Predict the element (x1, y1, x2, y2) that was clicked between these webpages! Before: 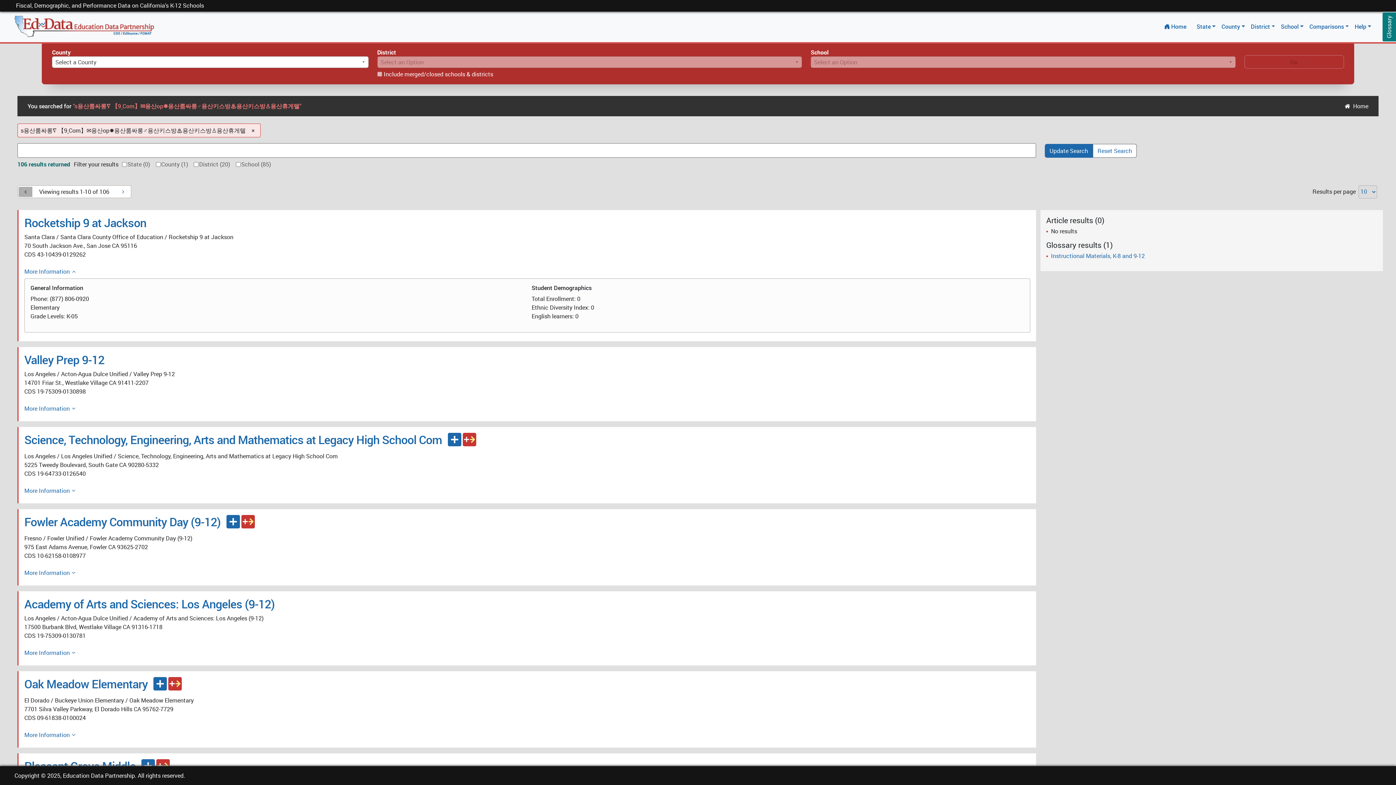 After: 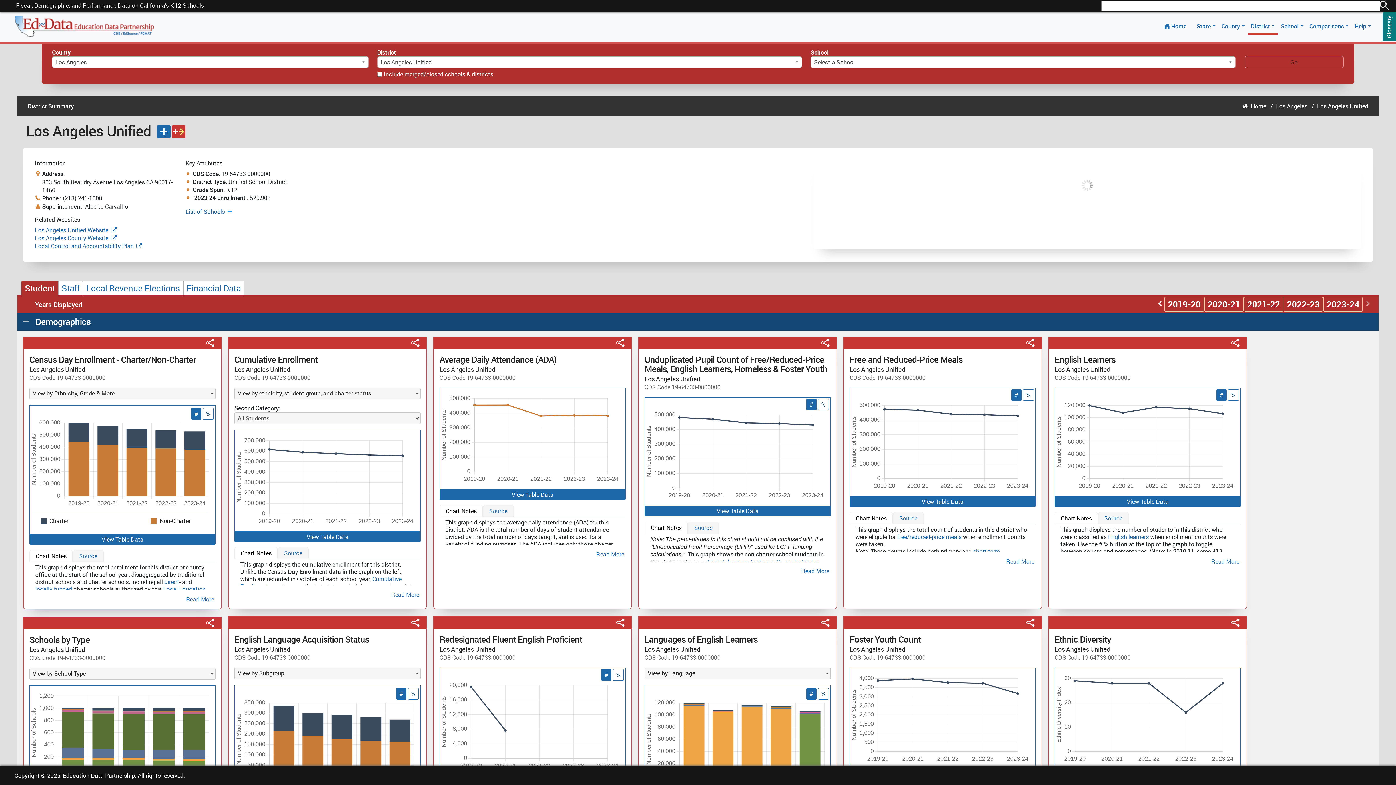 Action: label: District  bbox: (1248, 19, 1278, 33)